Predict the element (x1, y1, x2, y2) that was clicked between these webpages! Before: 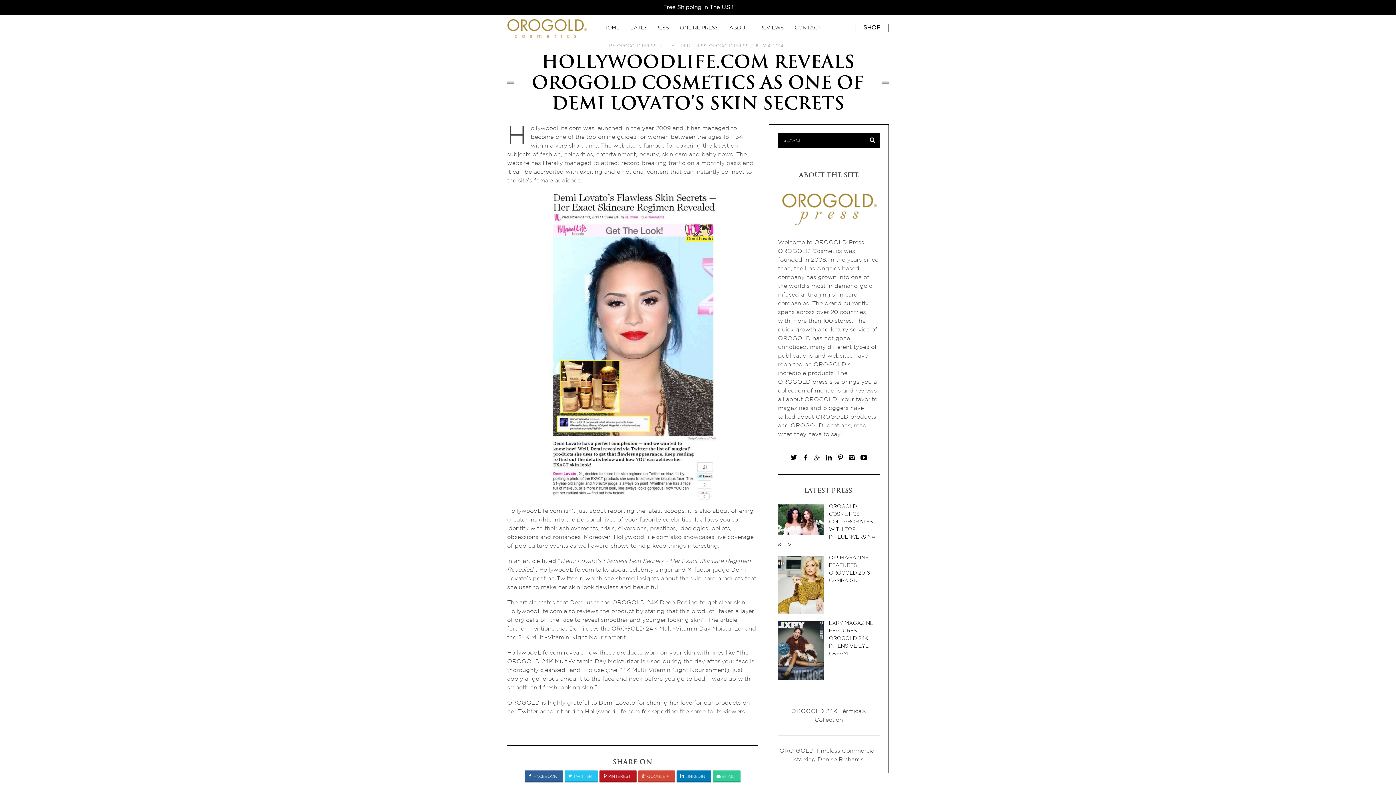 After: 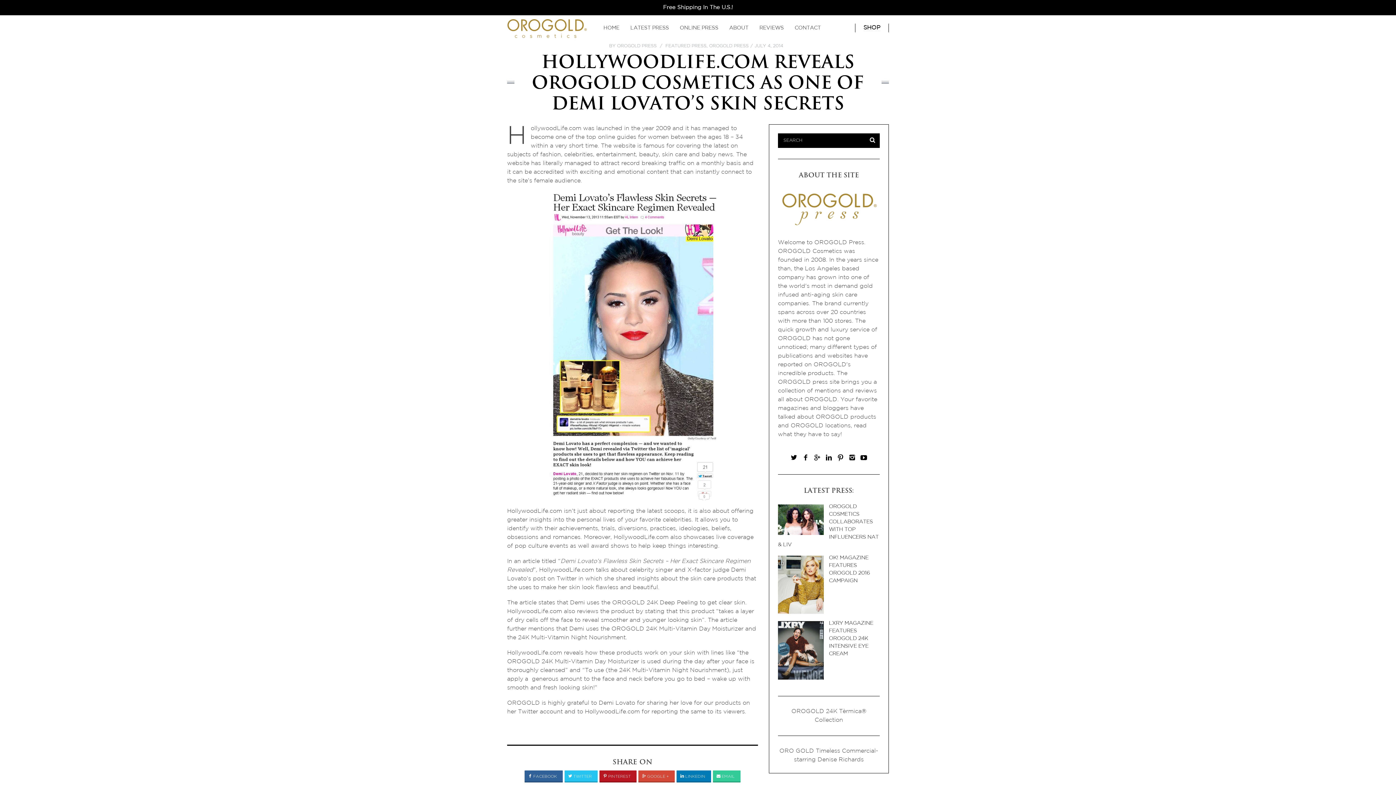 Action: bbox: (834, 450, 846, 461)